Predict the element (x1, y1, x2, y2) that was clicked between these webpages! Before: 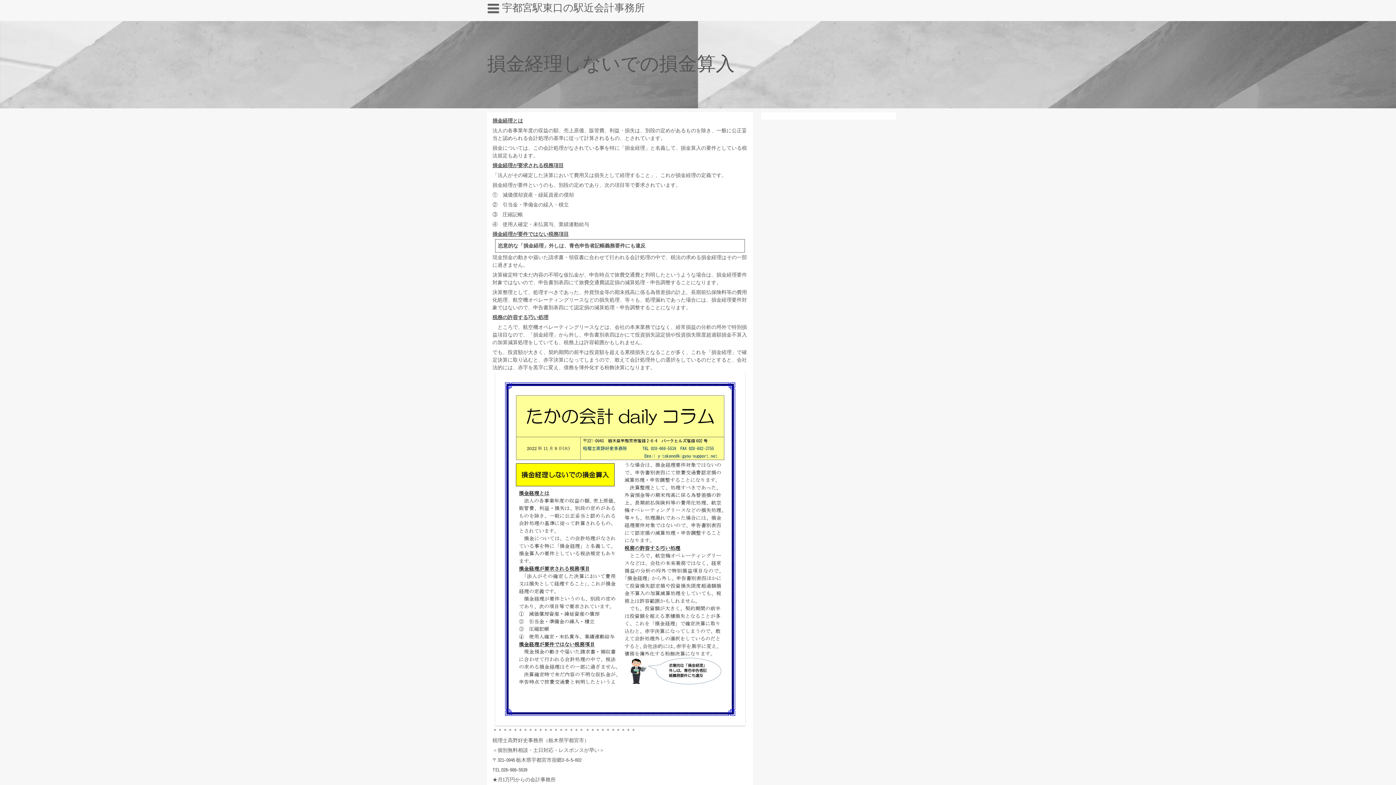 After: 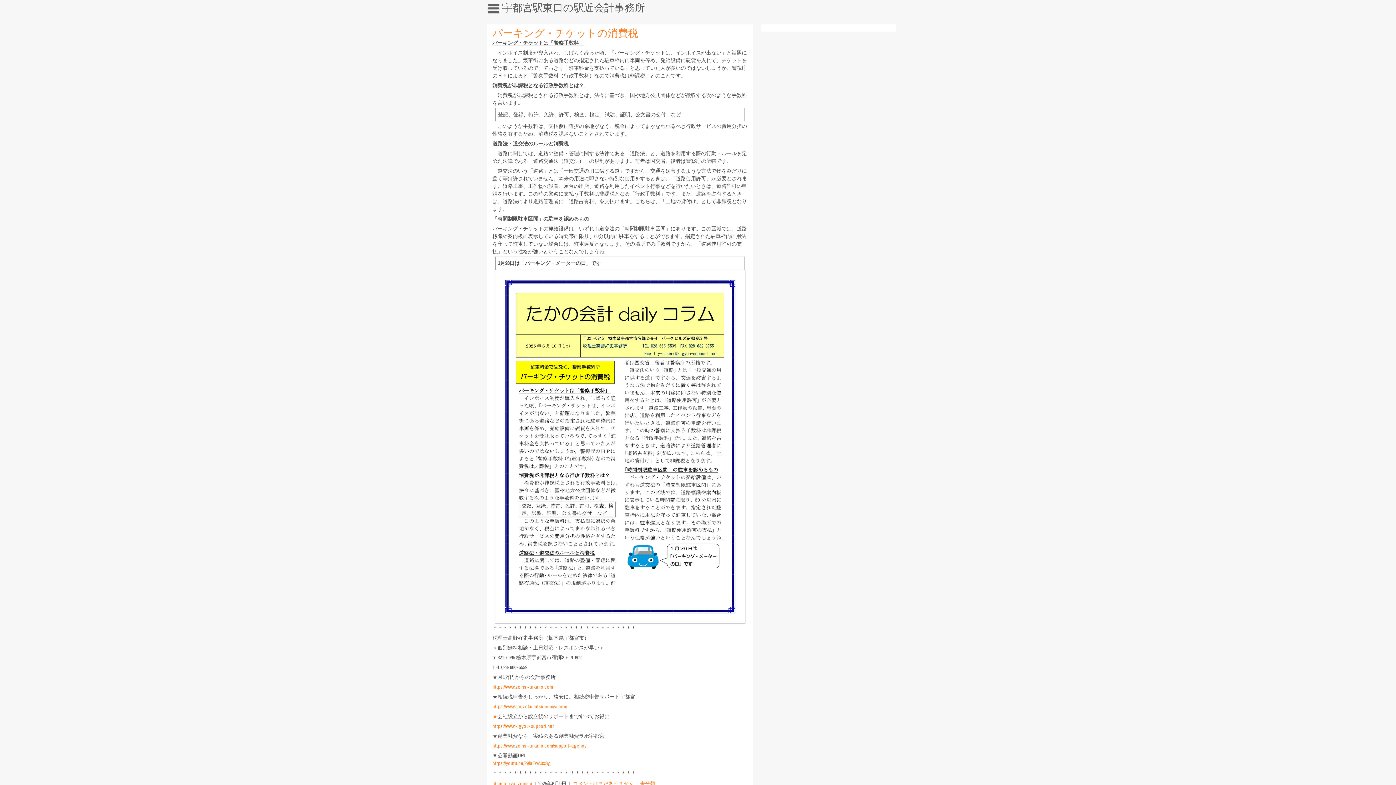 Action: label: 宇都宮駅東口の駅近会計事務所 bbox: (502, 2, 645, 12)